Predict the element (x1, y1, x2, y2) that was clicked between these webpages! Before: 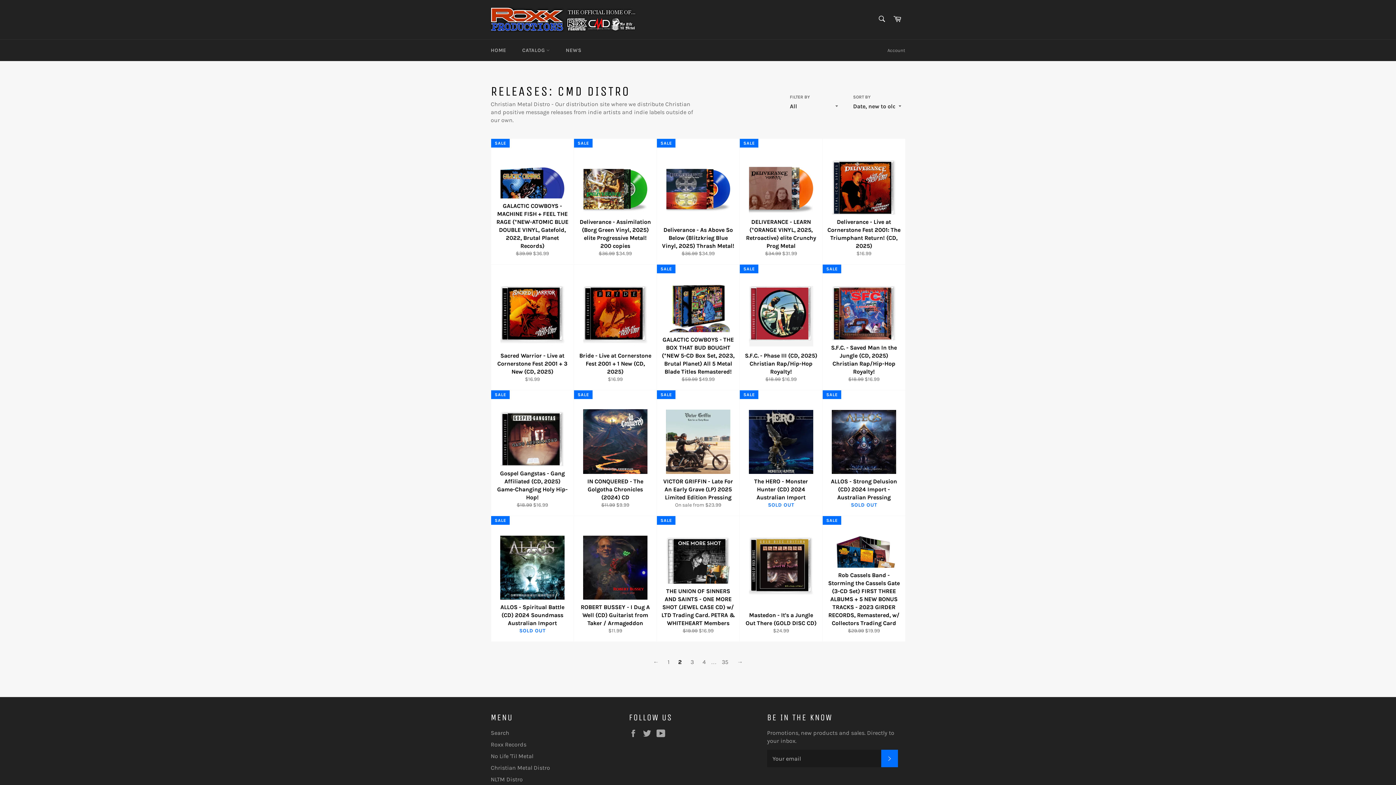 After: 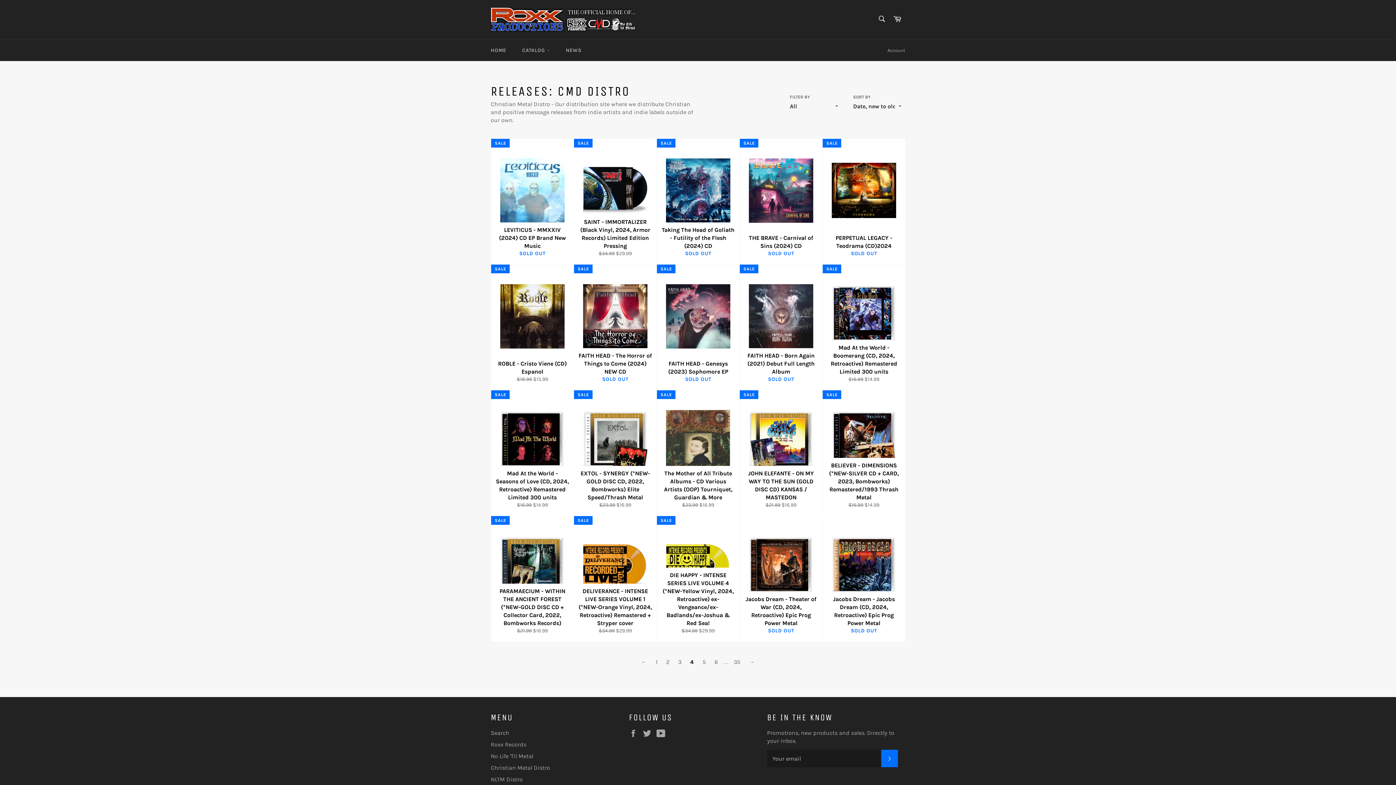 Action: label: 4 bbox: (699, 656, 709, 668)